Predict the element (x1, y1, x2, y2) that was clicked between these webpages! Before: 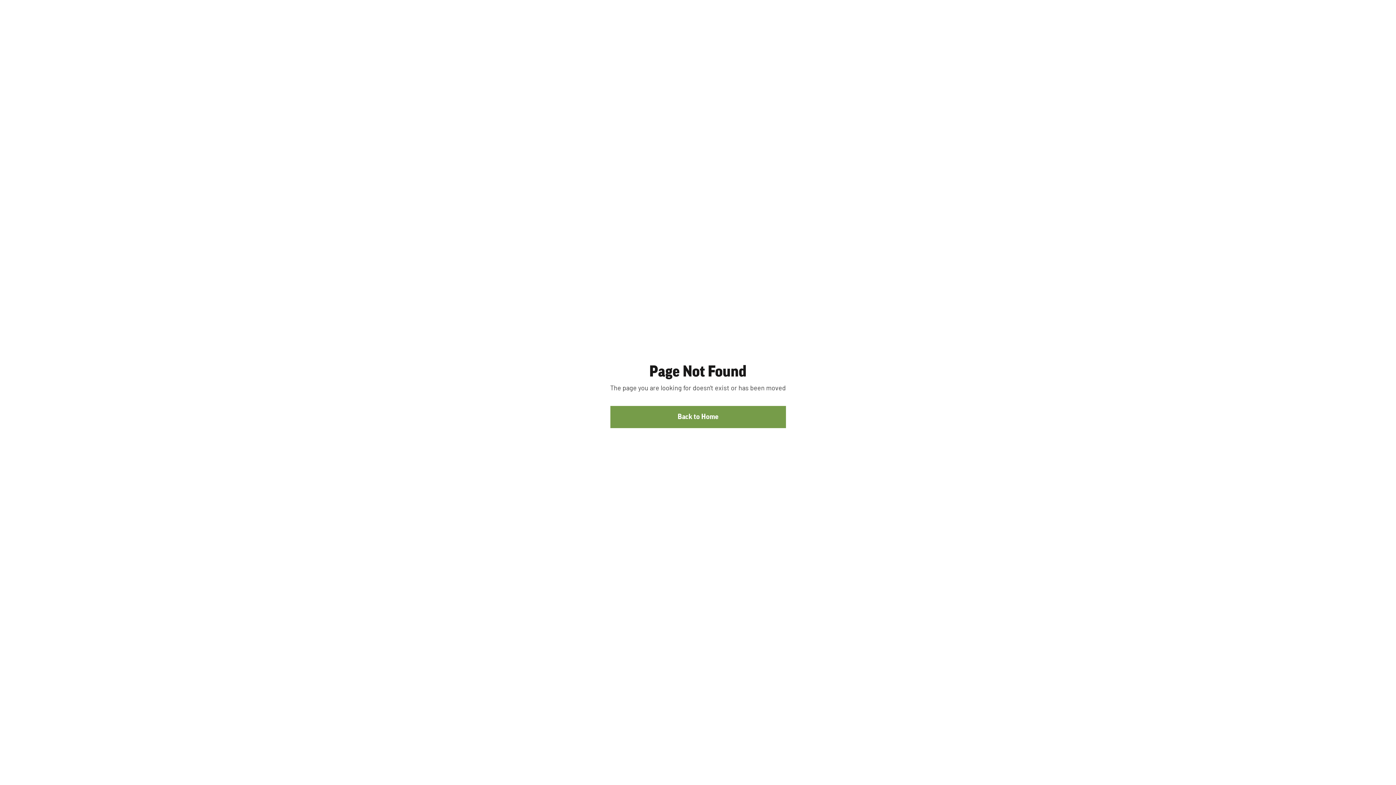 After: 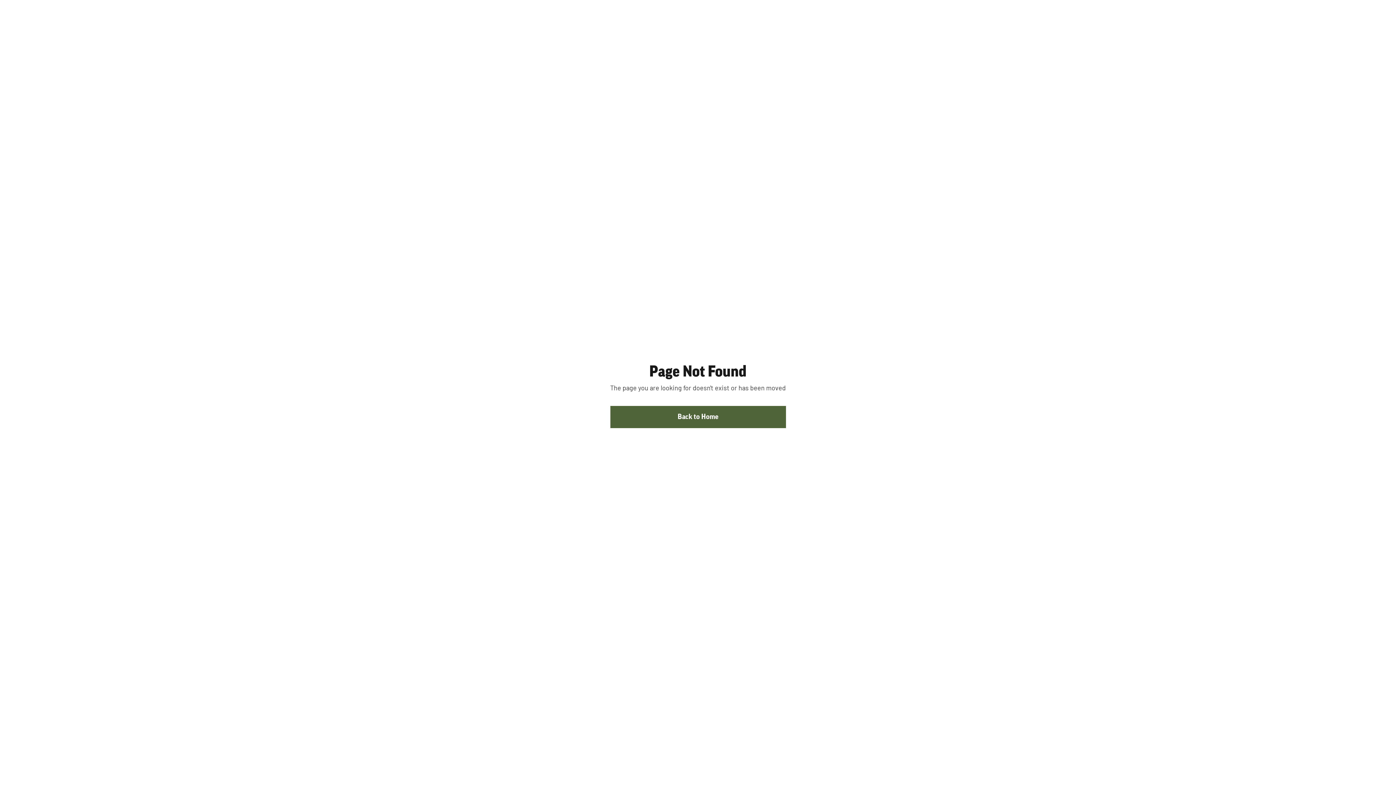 Action: bbox: (610, 406, 786, 428) label: Back to Home